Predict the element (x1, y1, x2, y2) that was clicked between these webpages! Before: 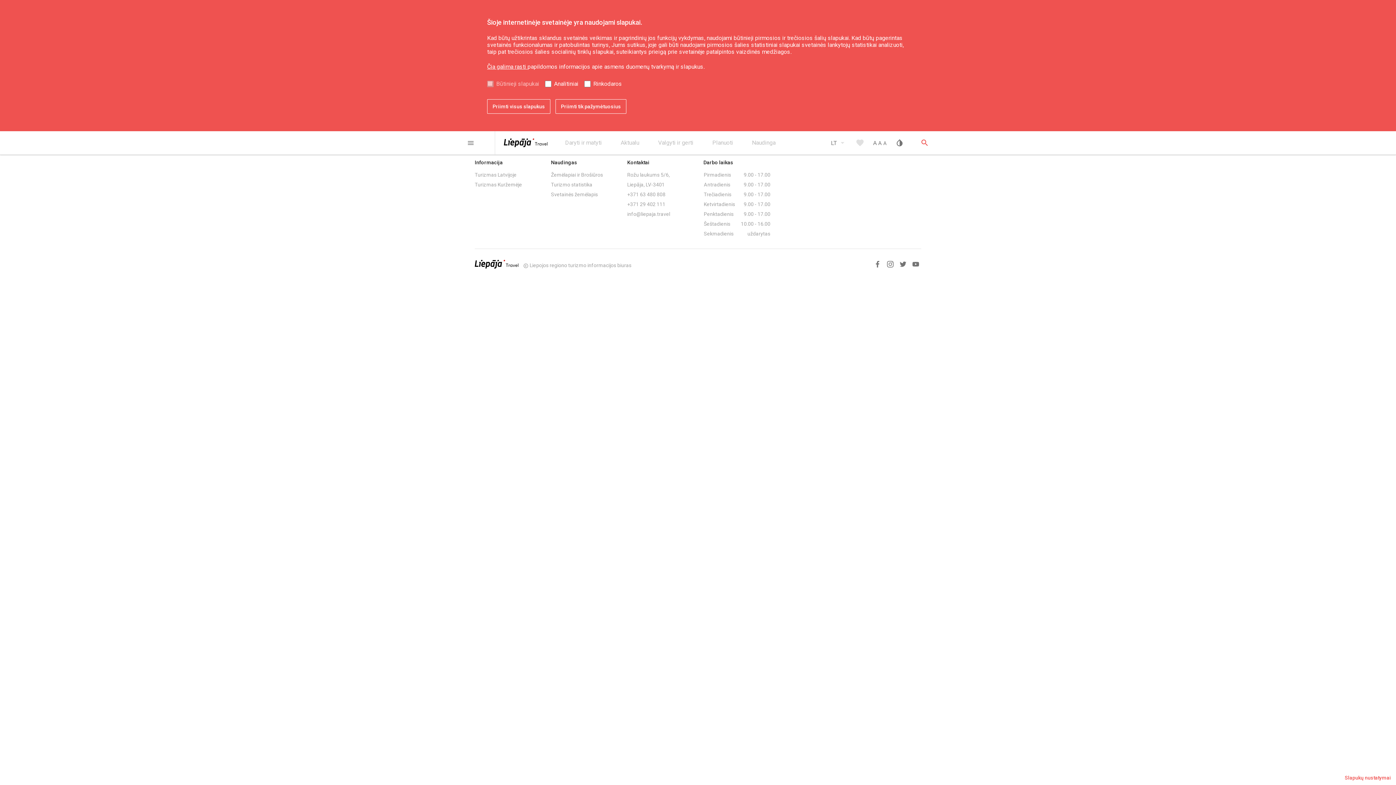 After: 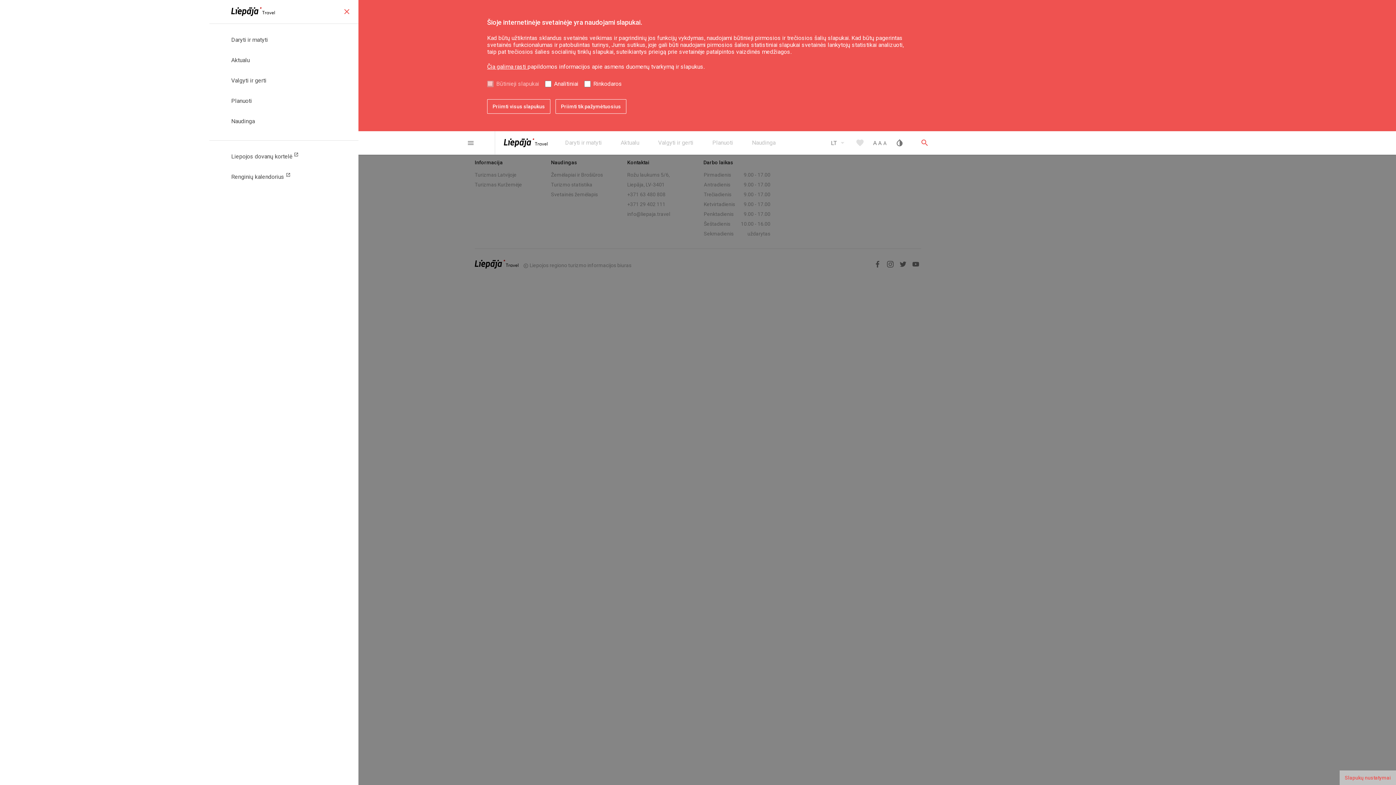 Action: label: menu bbox: (461, 135, 480, 150)